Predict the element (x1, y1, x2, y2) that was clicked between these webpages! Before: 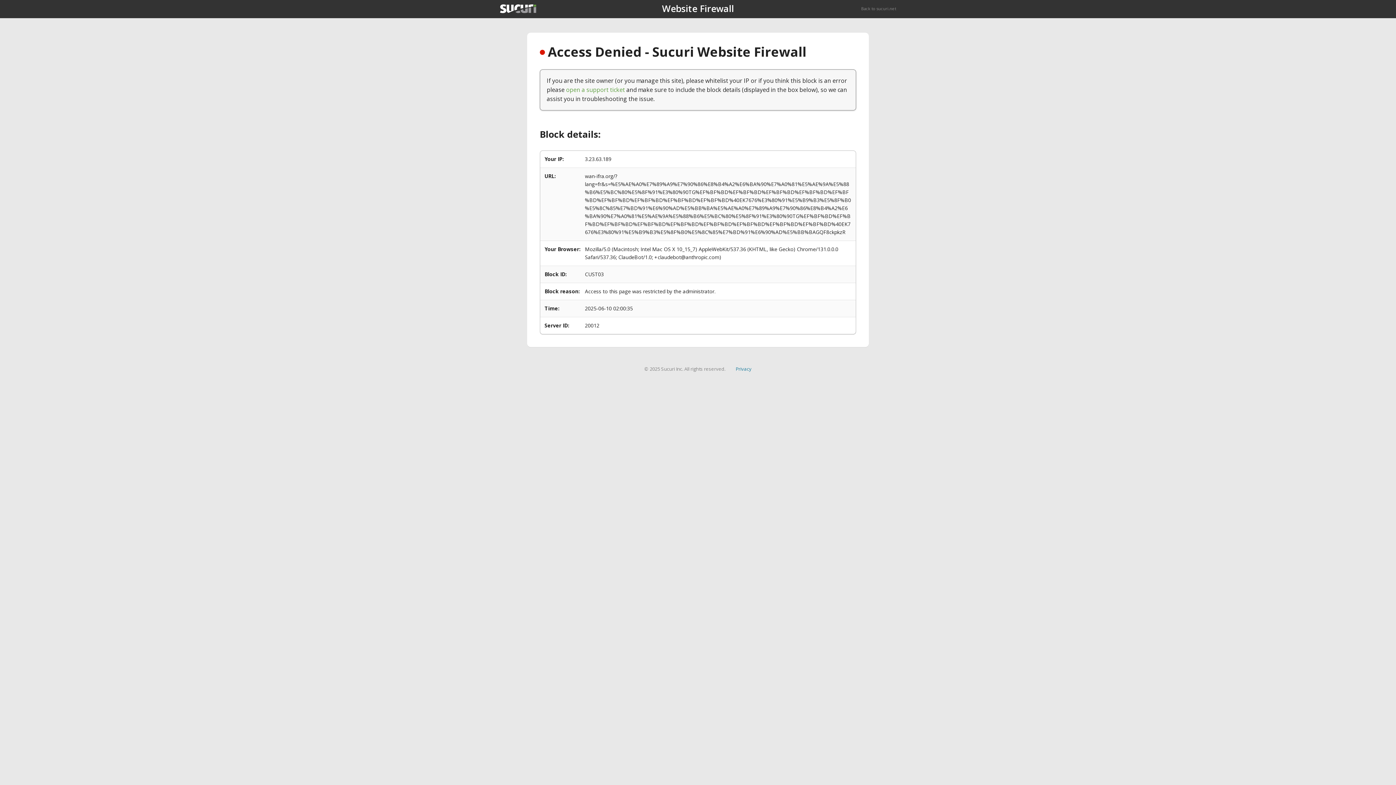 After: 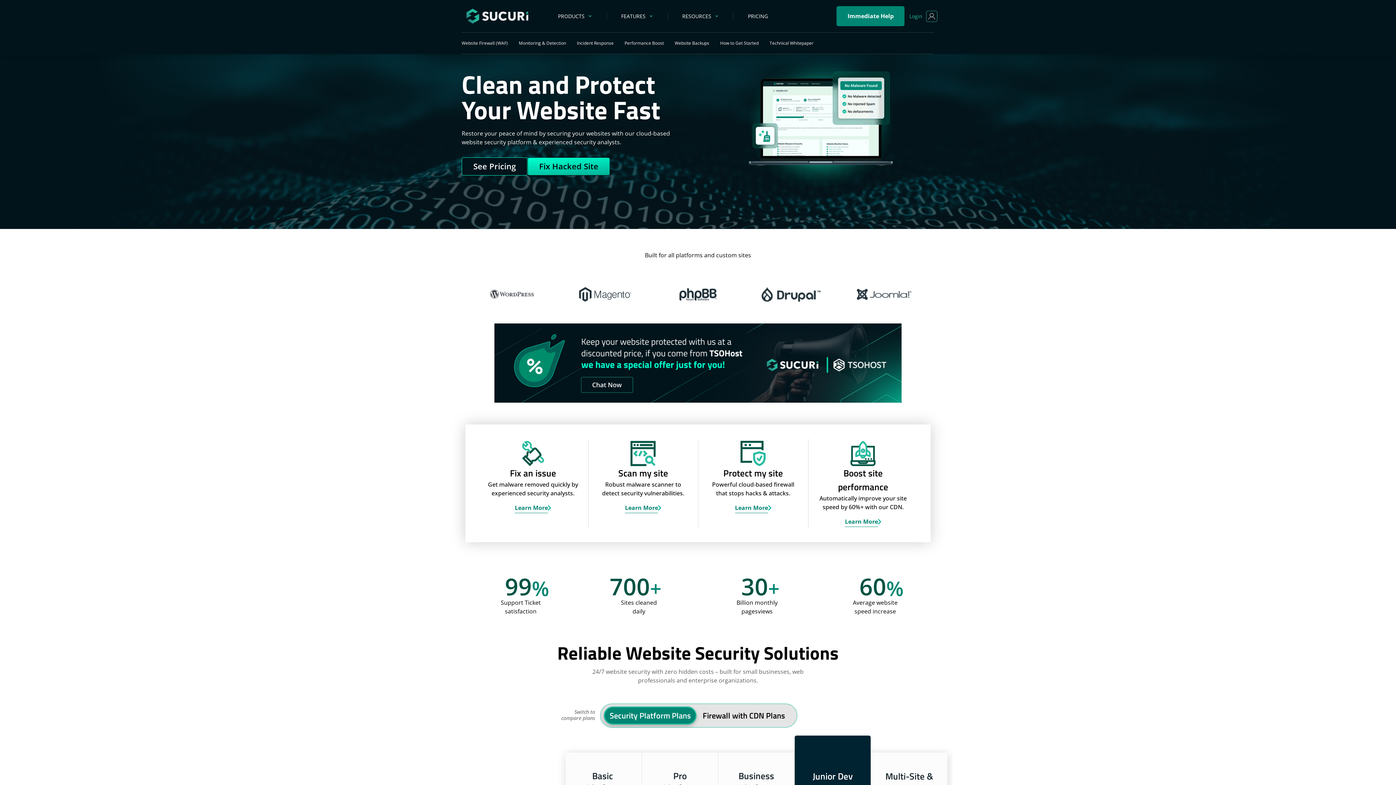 Action: bbox: (500, 4, 536, 13)